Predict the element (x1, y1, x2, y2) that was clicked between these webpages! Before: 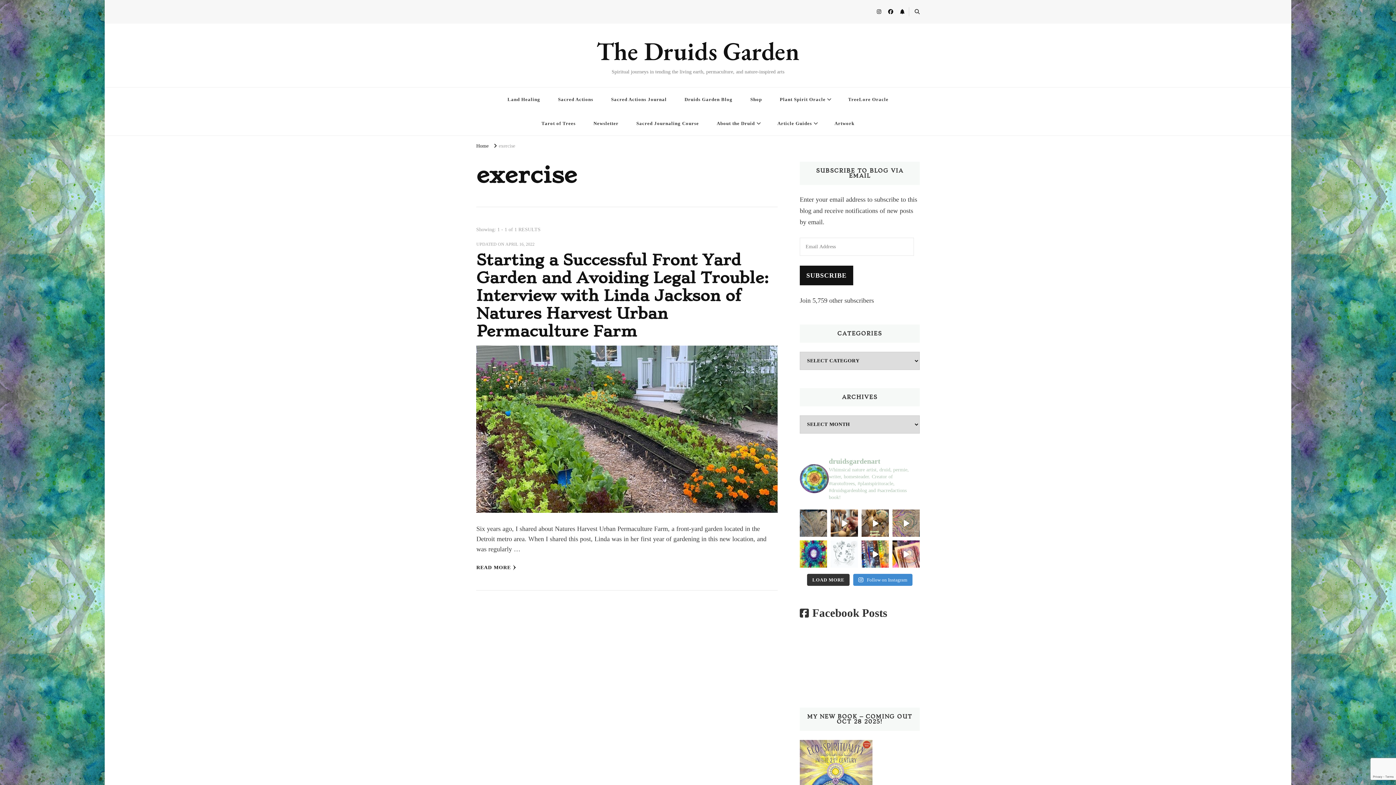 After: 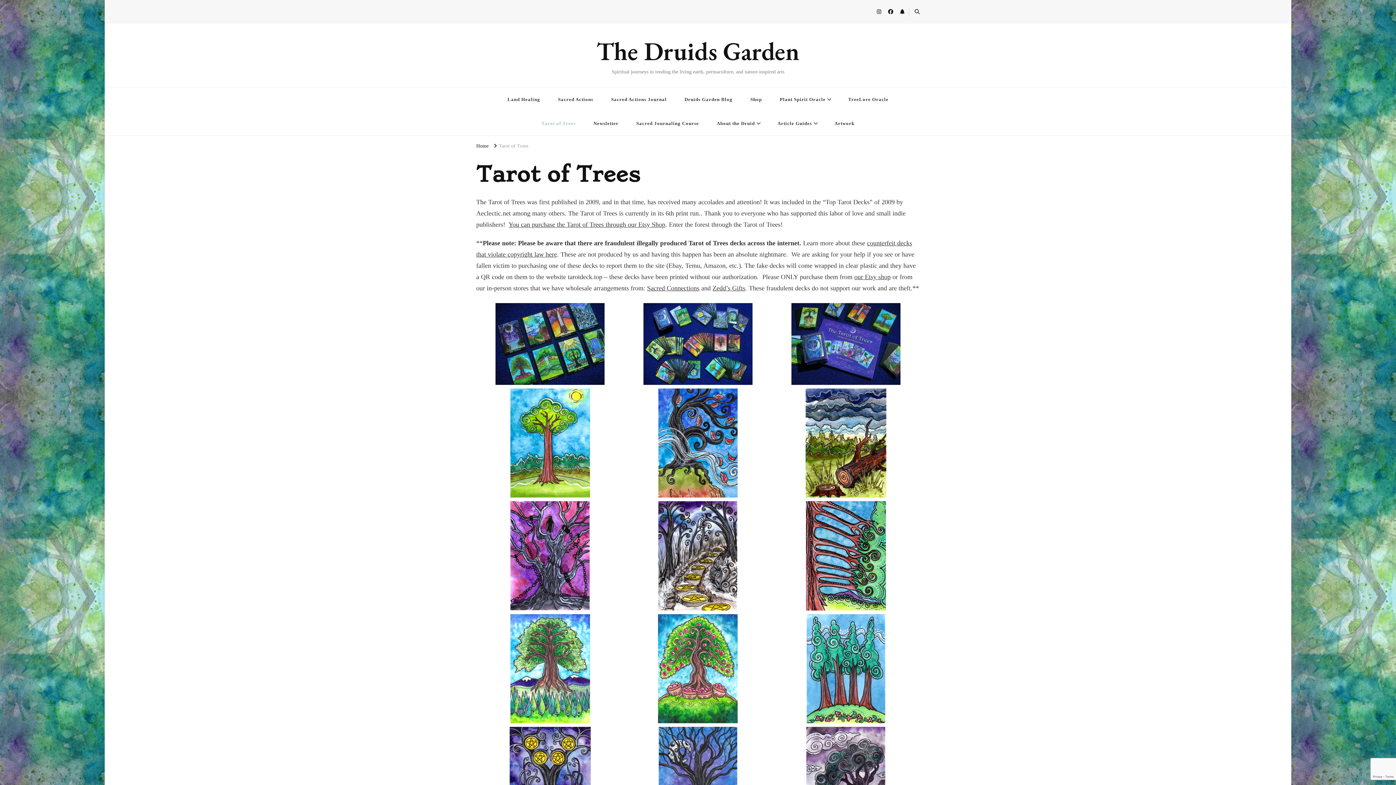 Action: label: Tarot of Trees bbox: (533, 111, 583, 135)